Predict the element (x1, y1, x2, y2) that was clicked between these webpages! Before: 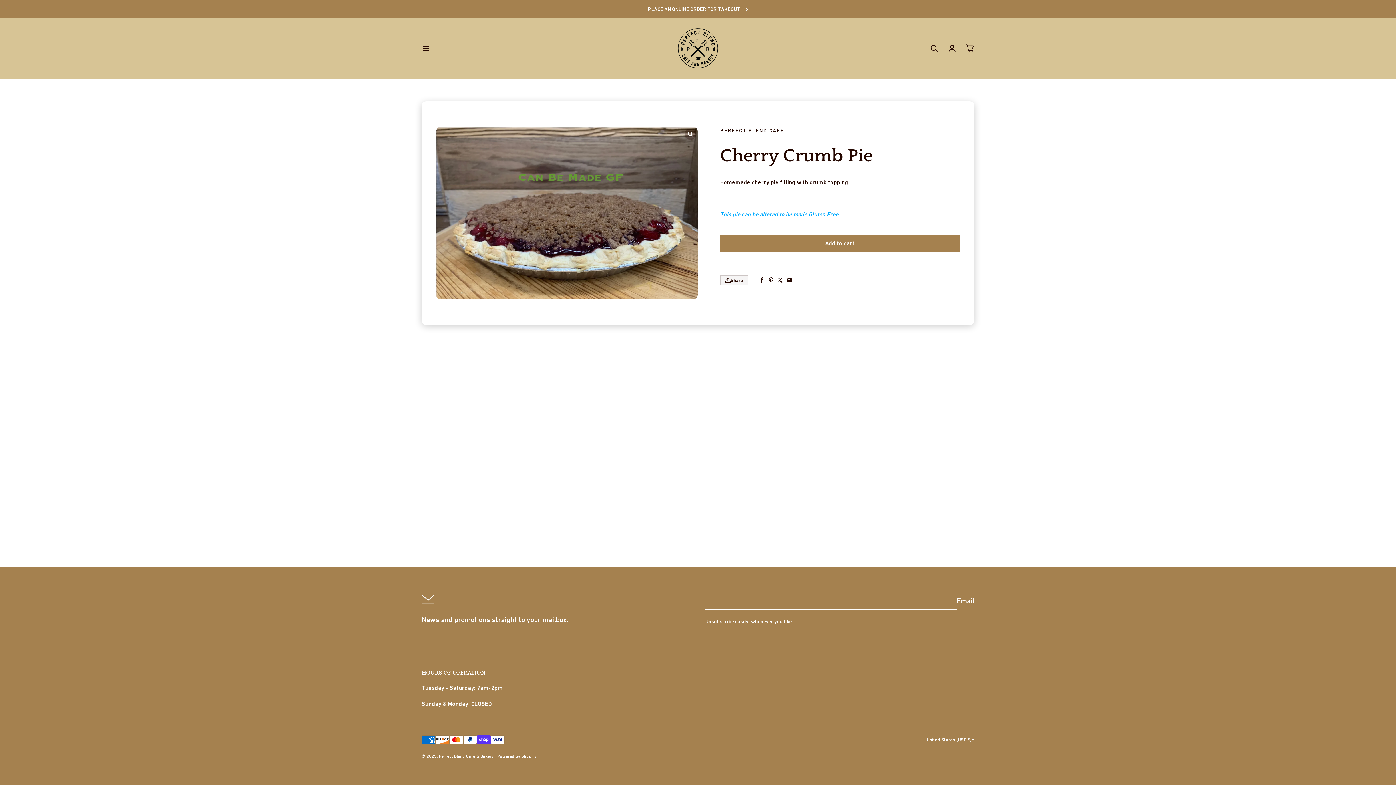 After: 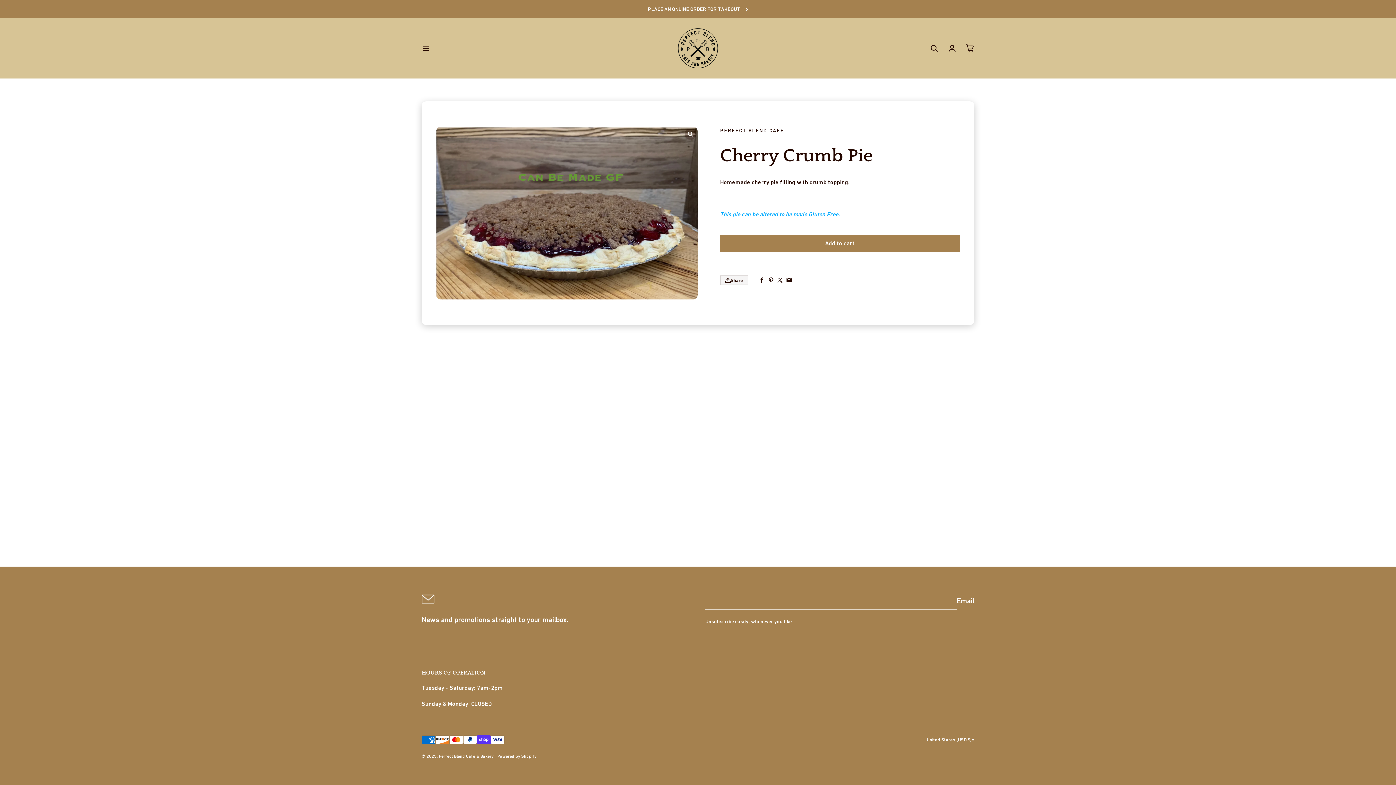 Action: label: Share by e-mail bbox: (784, 275, 793, 284)